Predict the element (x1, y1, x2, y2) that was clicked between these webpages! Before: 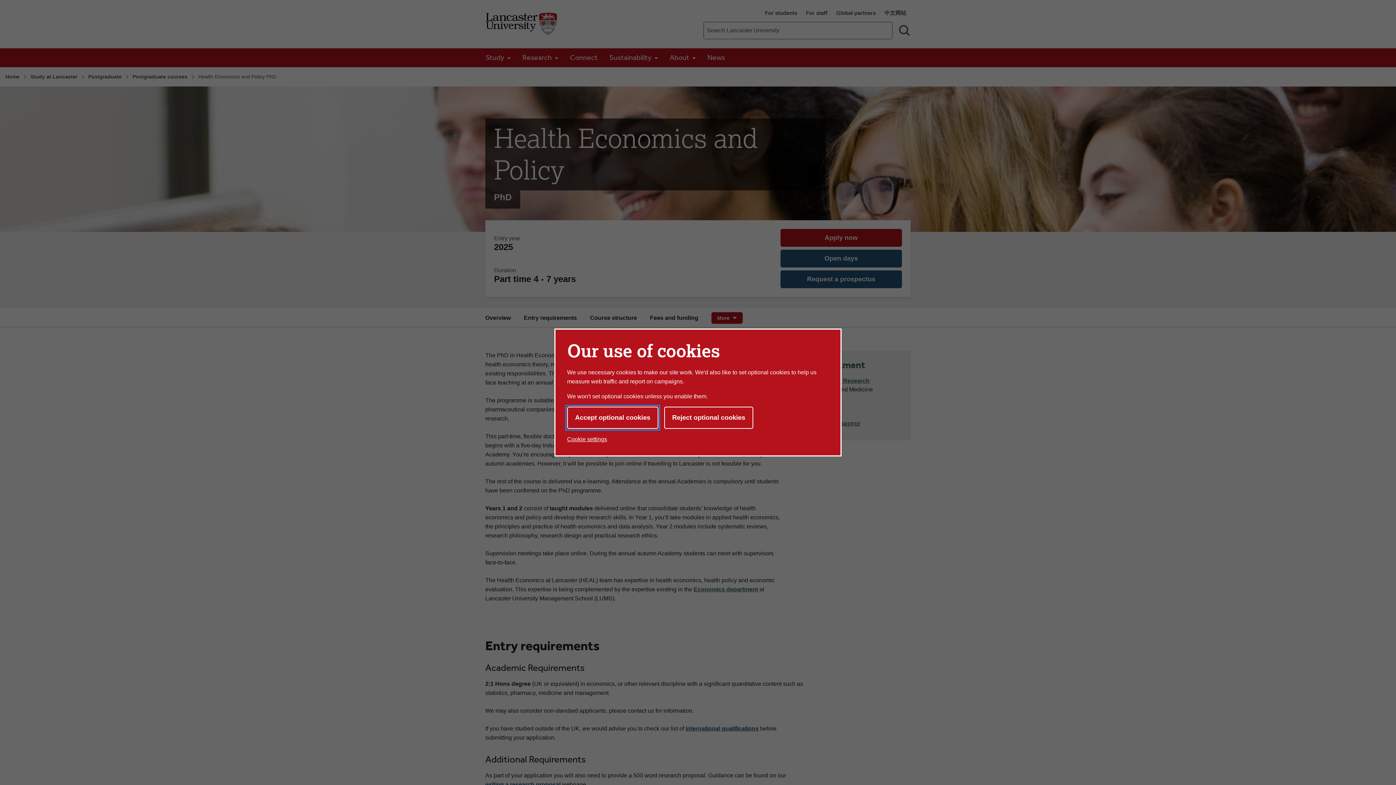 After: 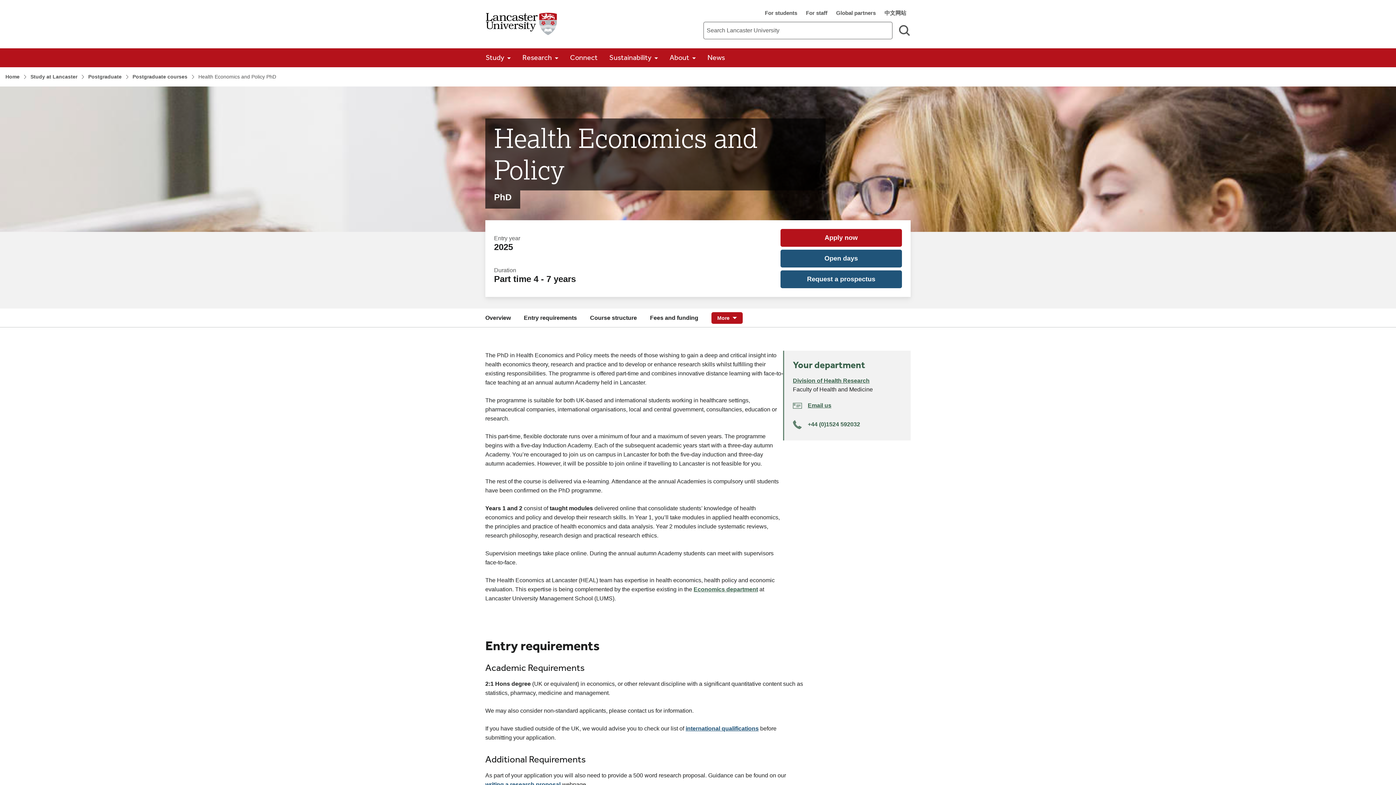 Action: bbox: (664, 406, 753, 429) label: Reject optional cookies